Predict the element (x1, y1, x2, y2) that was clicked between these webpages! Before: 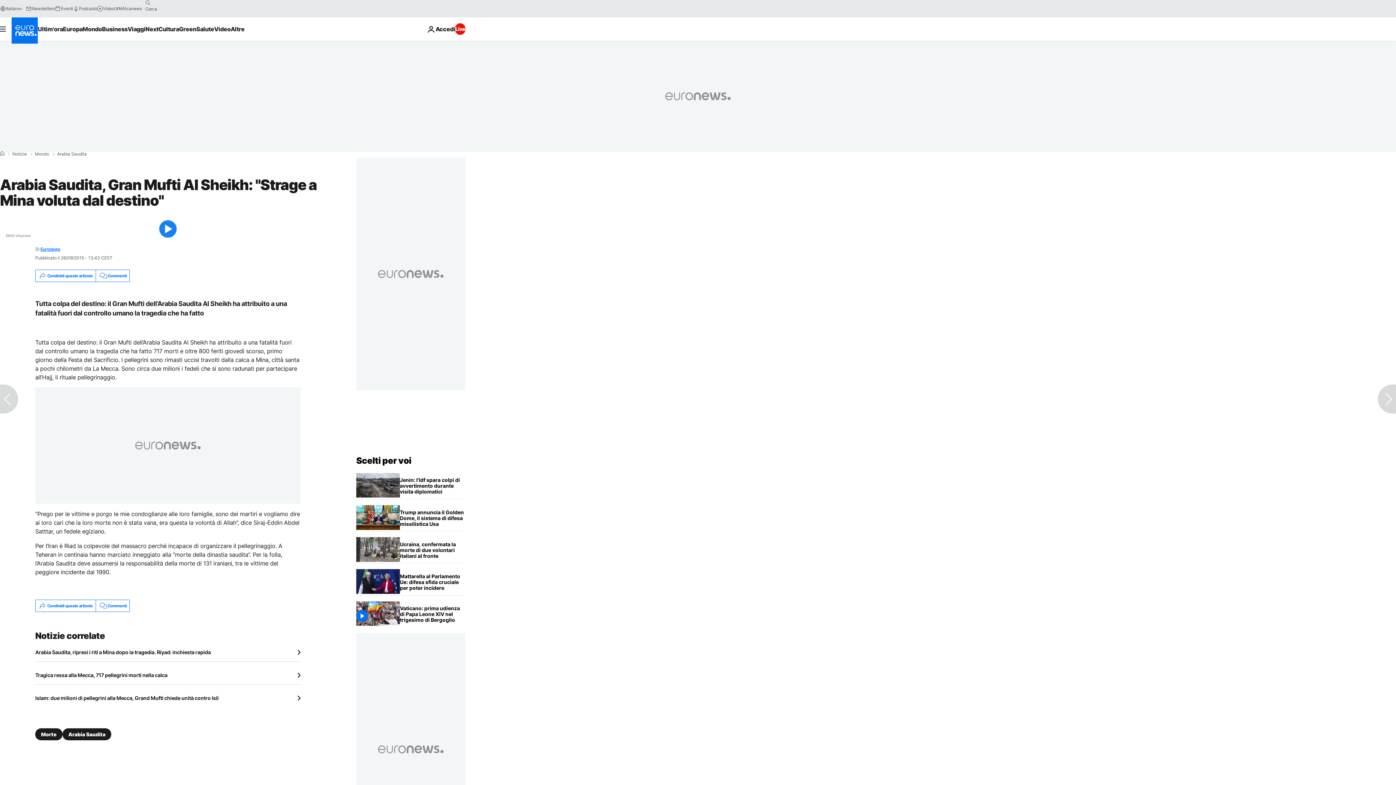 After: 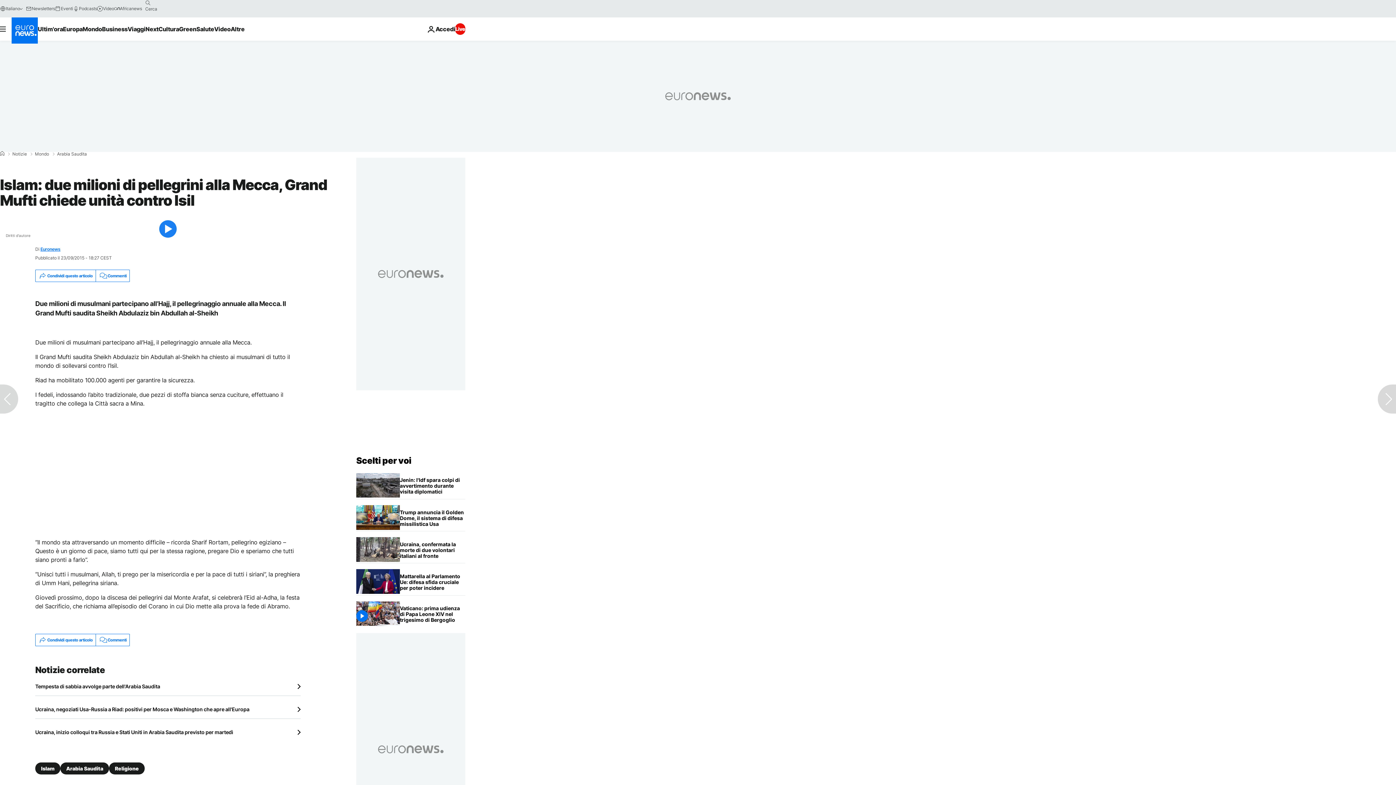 Action: bbox: (35, 695, 300, 701) label: Islam: due milioni di pellegrini alla Mecca, Grand Mufti chiede unità contro Isil